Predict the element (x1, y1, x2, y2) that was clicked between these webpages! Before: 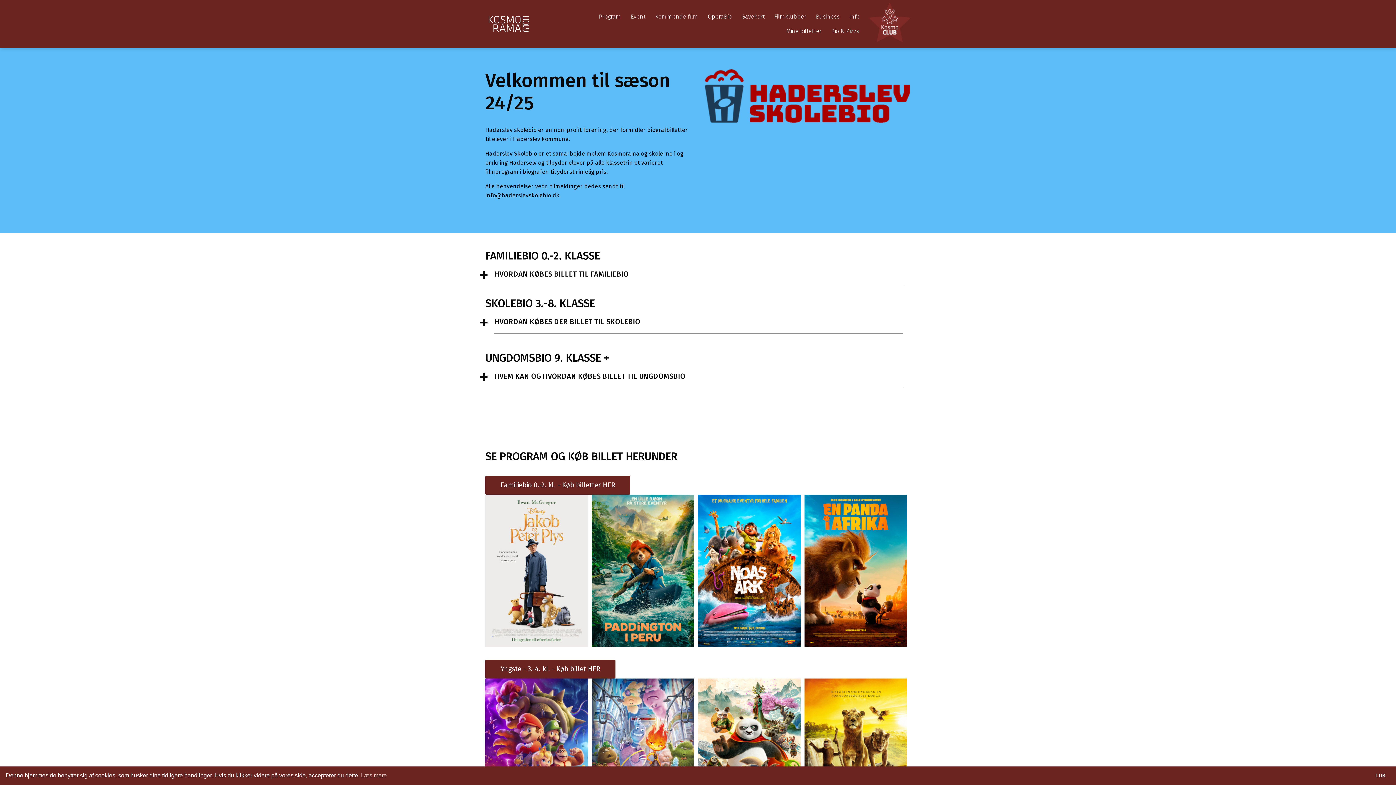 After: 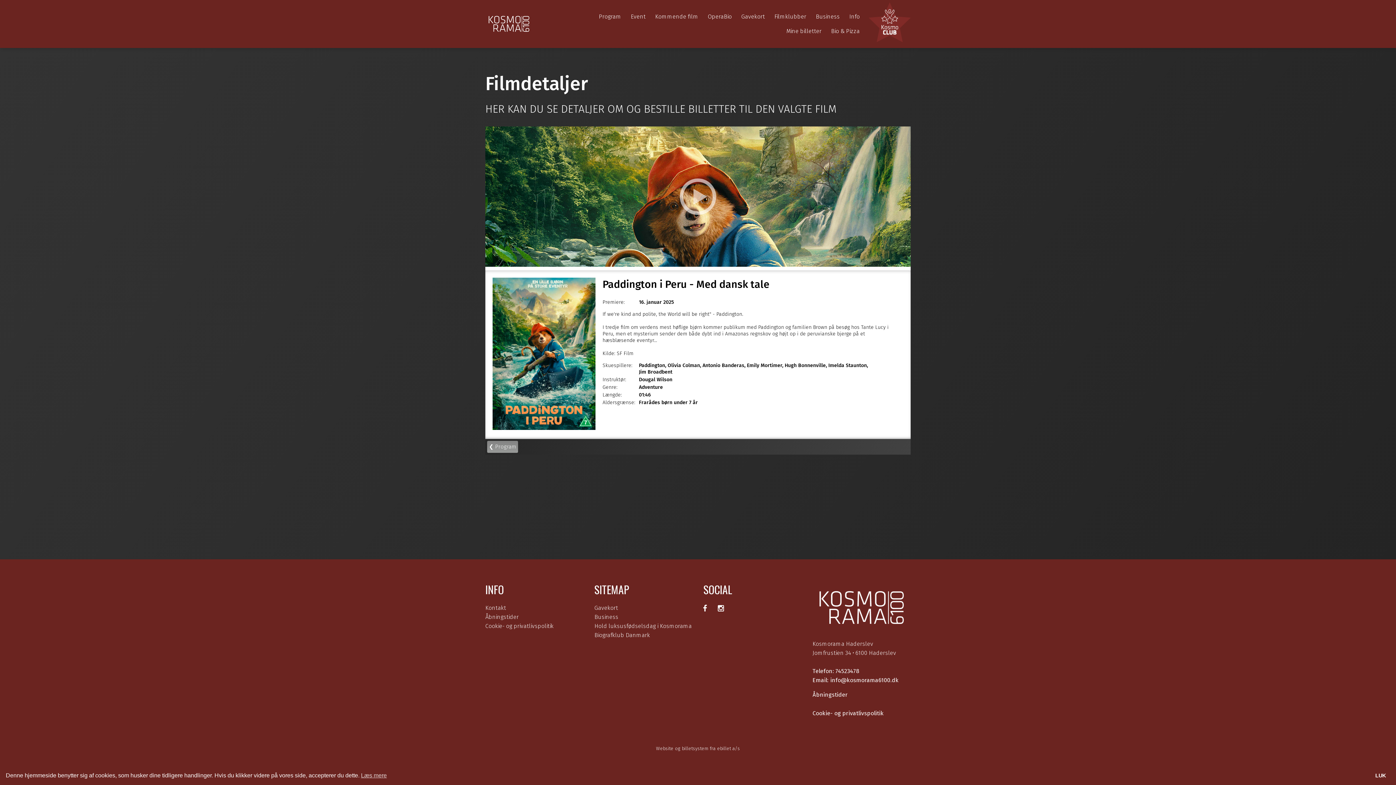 Action: bbox: (591, 494, 694, 647)